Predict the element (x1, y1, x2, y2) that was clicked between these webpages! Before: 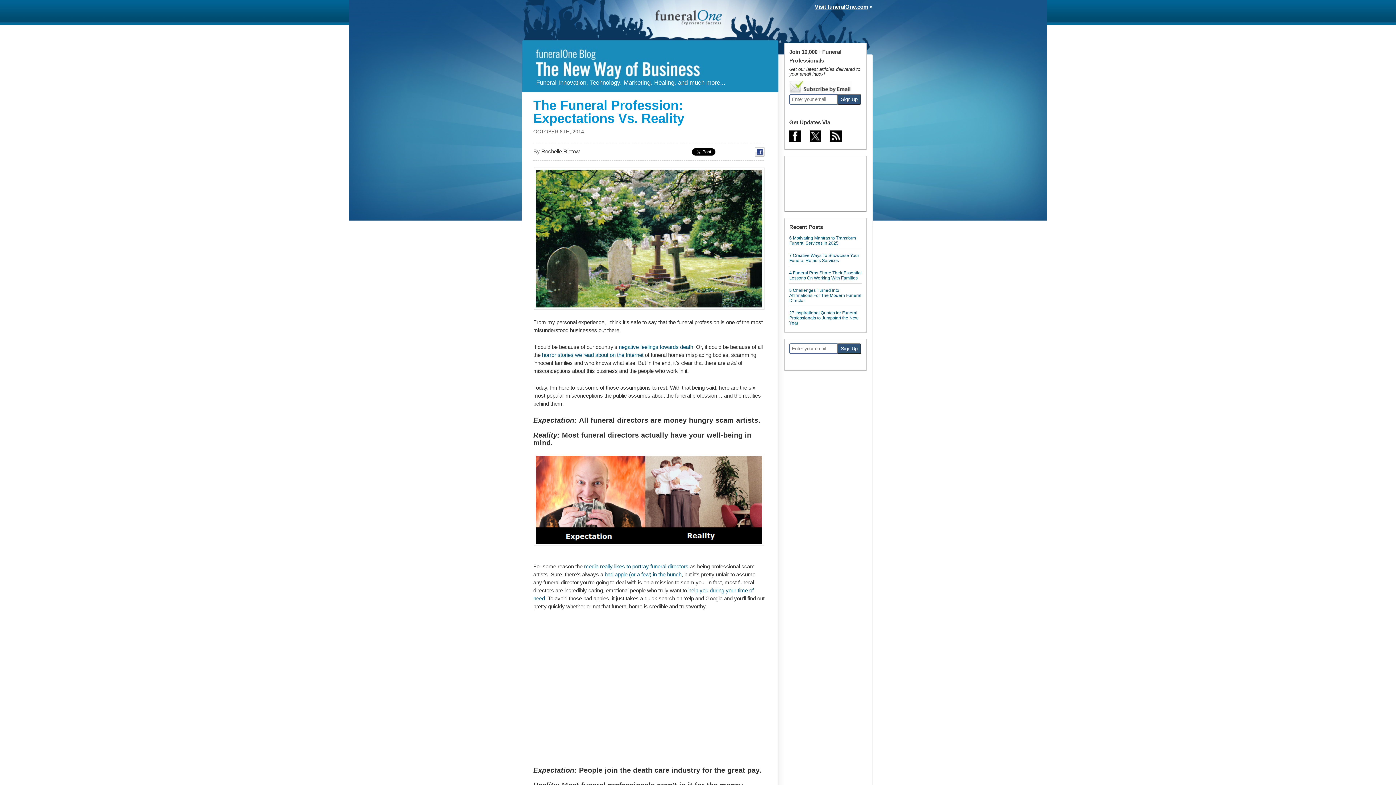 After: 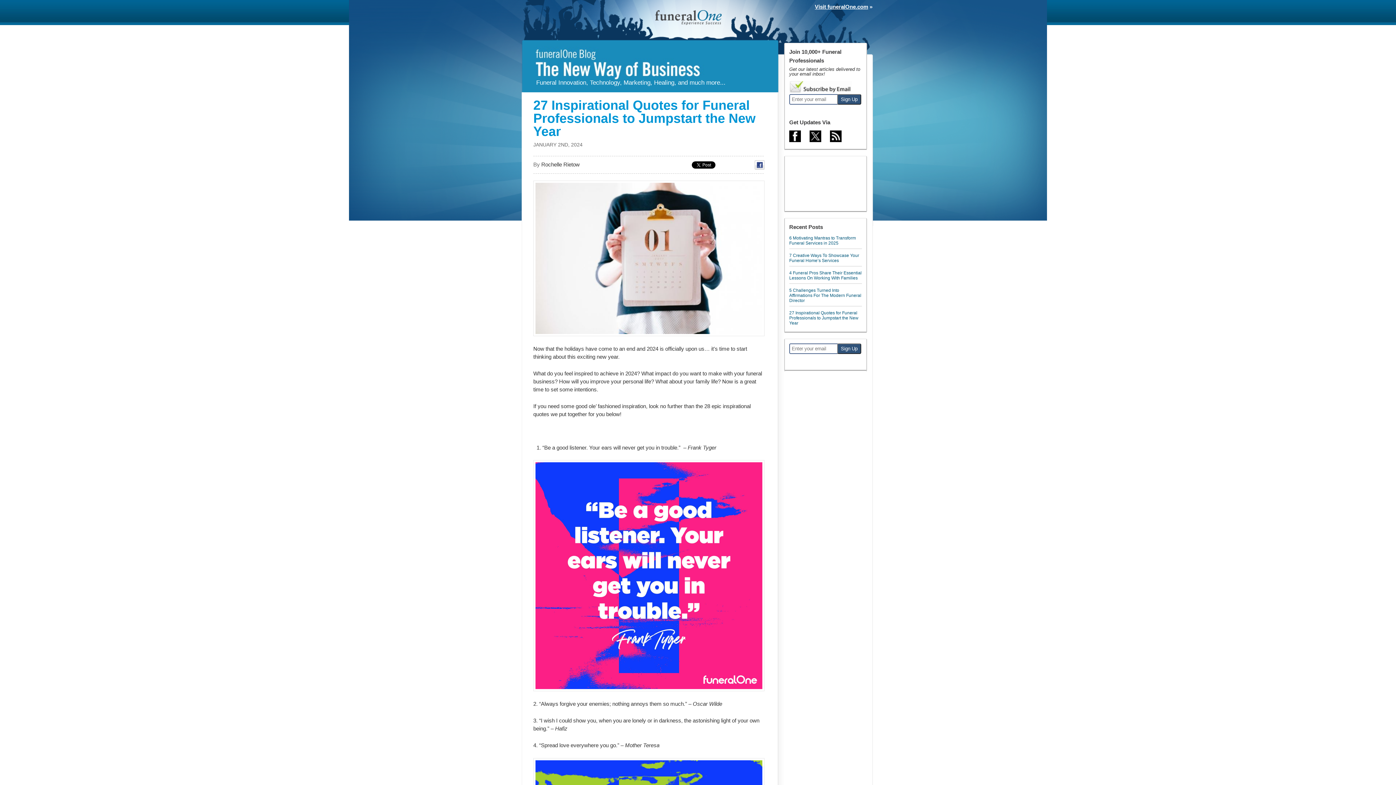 Action: bbox: (789, 310, 858, 325) label: 27 Inspirational Quotes for Funeral Professionals to Jumpstart the New Year